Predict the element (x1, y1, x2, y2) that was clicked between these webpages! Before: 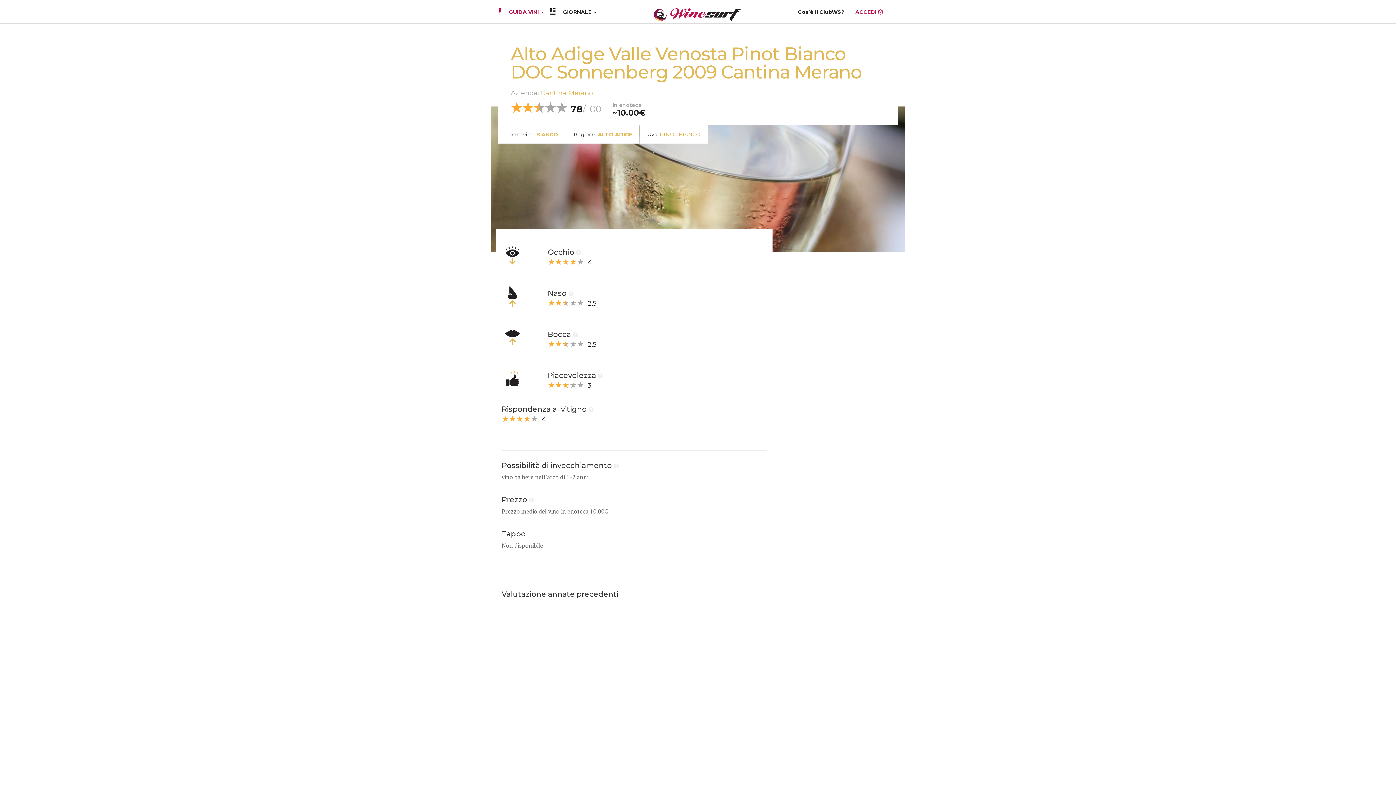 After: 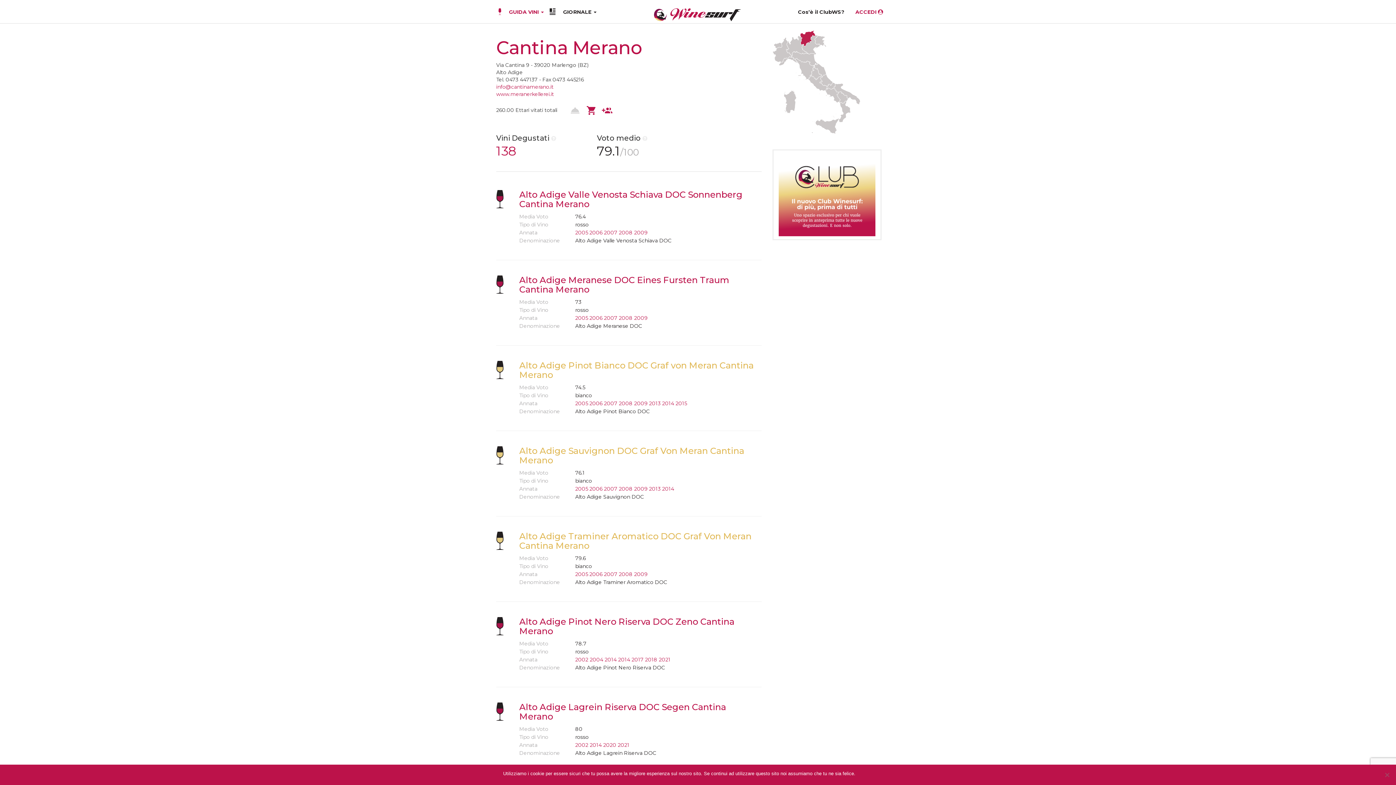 Action: bbox: (540, 89, 593, 97) label: Cantina Merano